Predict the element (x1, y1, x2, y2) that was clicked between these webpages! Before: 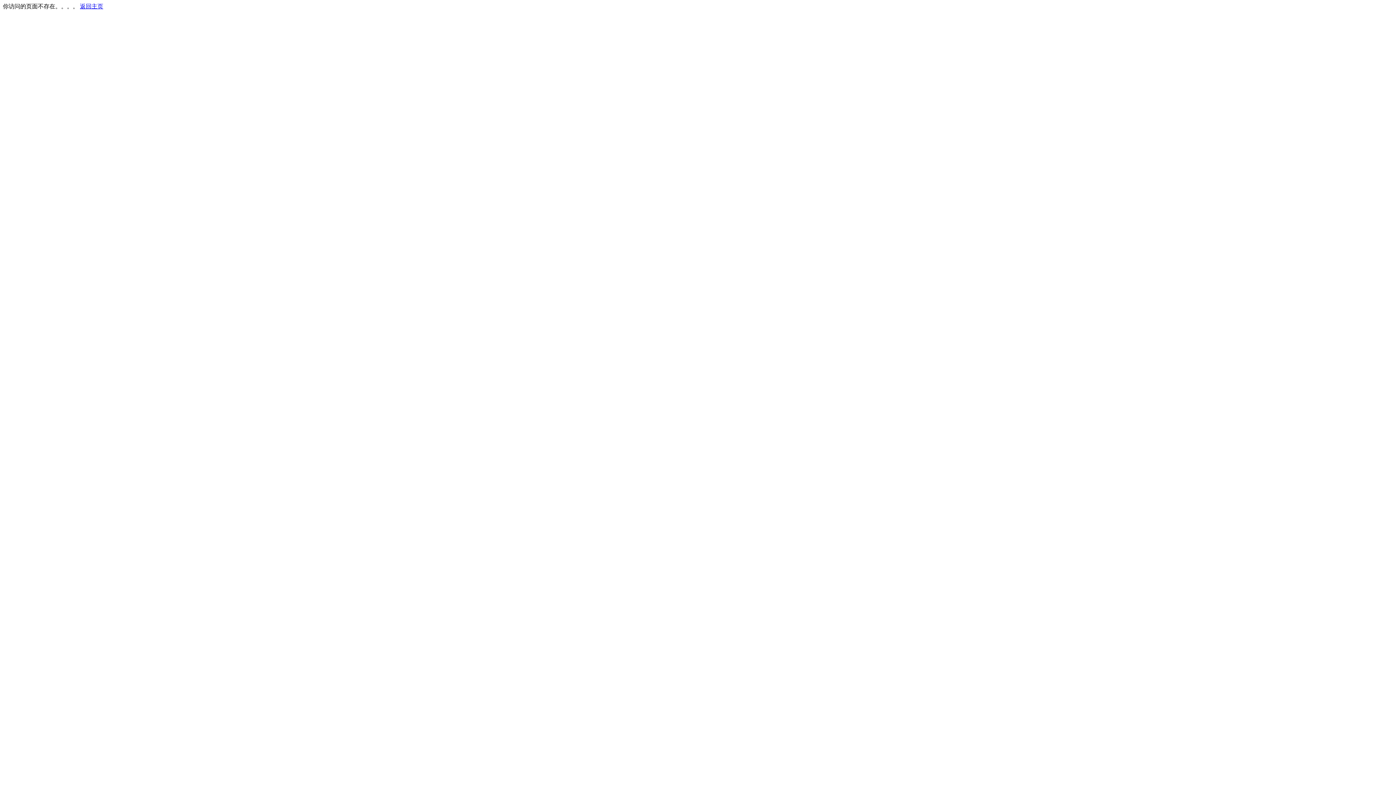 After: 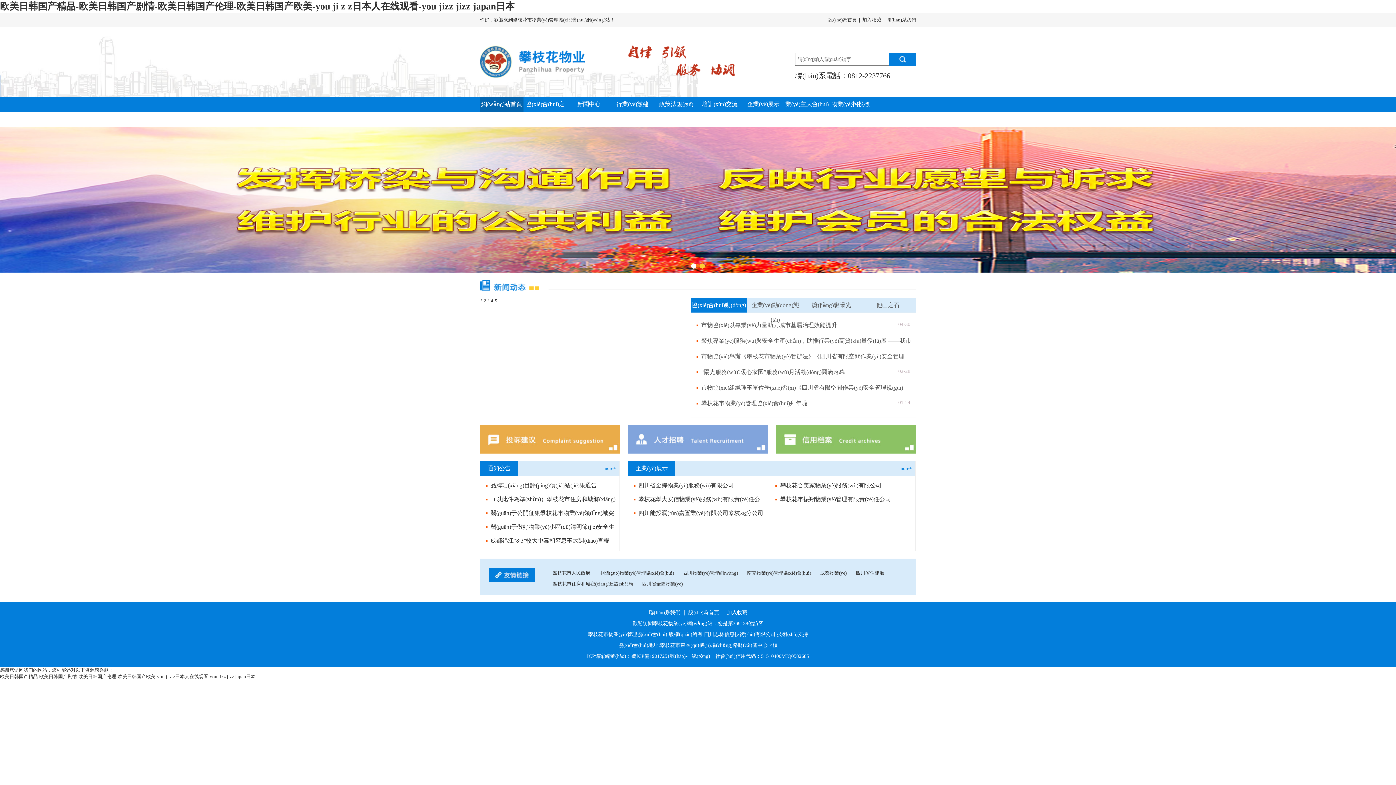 Action: bbox: (80, 3, 103, 9) label: 返回主页